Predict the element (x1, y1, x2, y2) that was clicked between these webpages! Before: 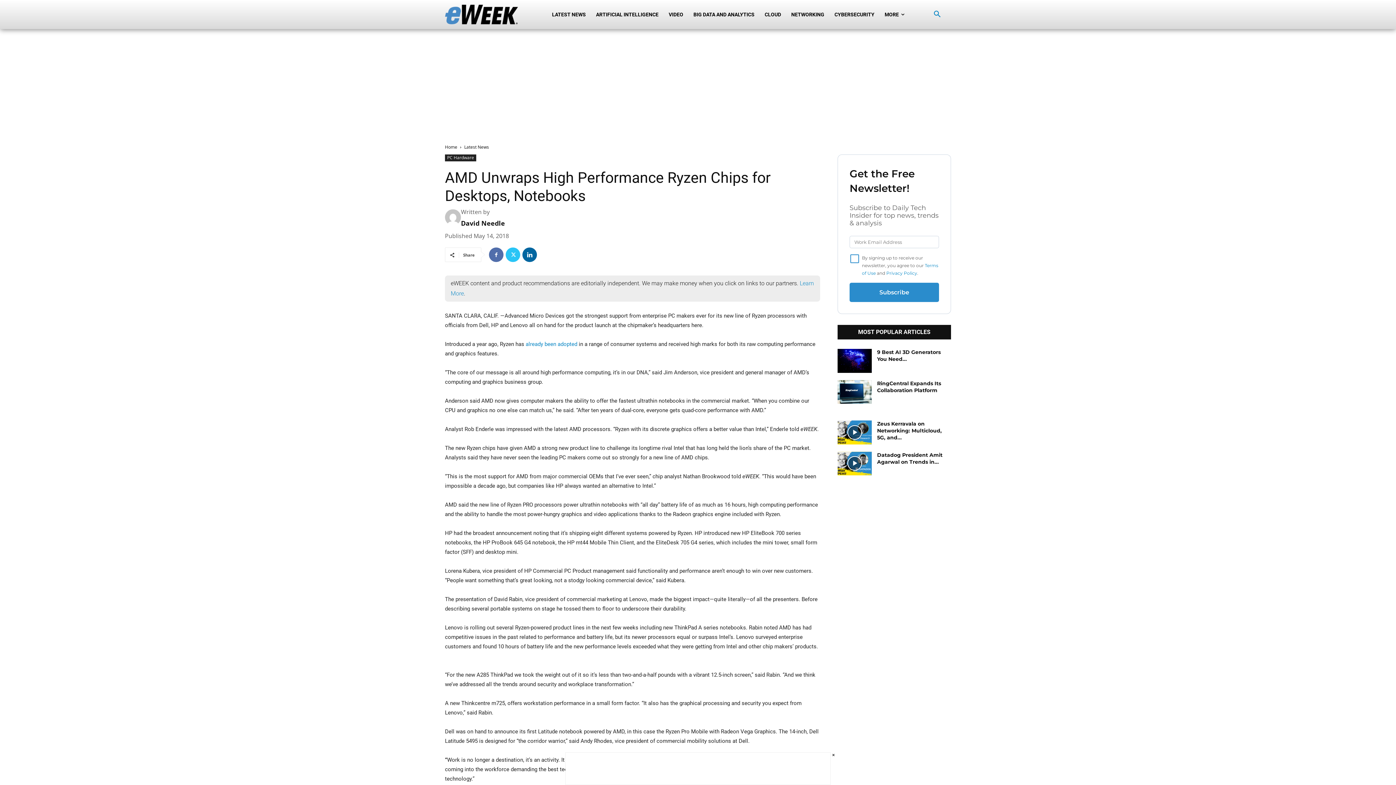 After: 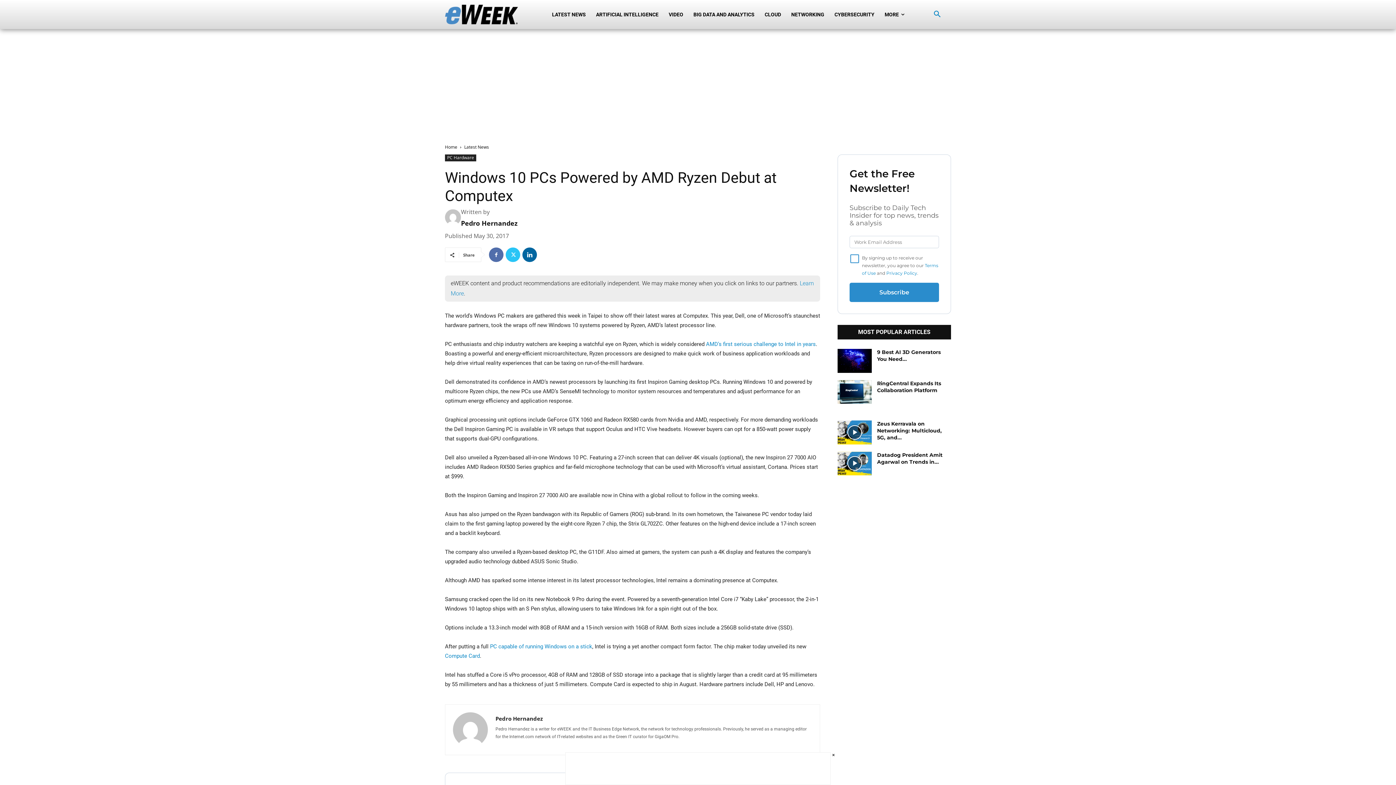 Action: label: already been adopted bbox: (525, 341, 577, 347)